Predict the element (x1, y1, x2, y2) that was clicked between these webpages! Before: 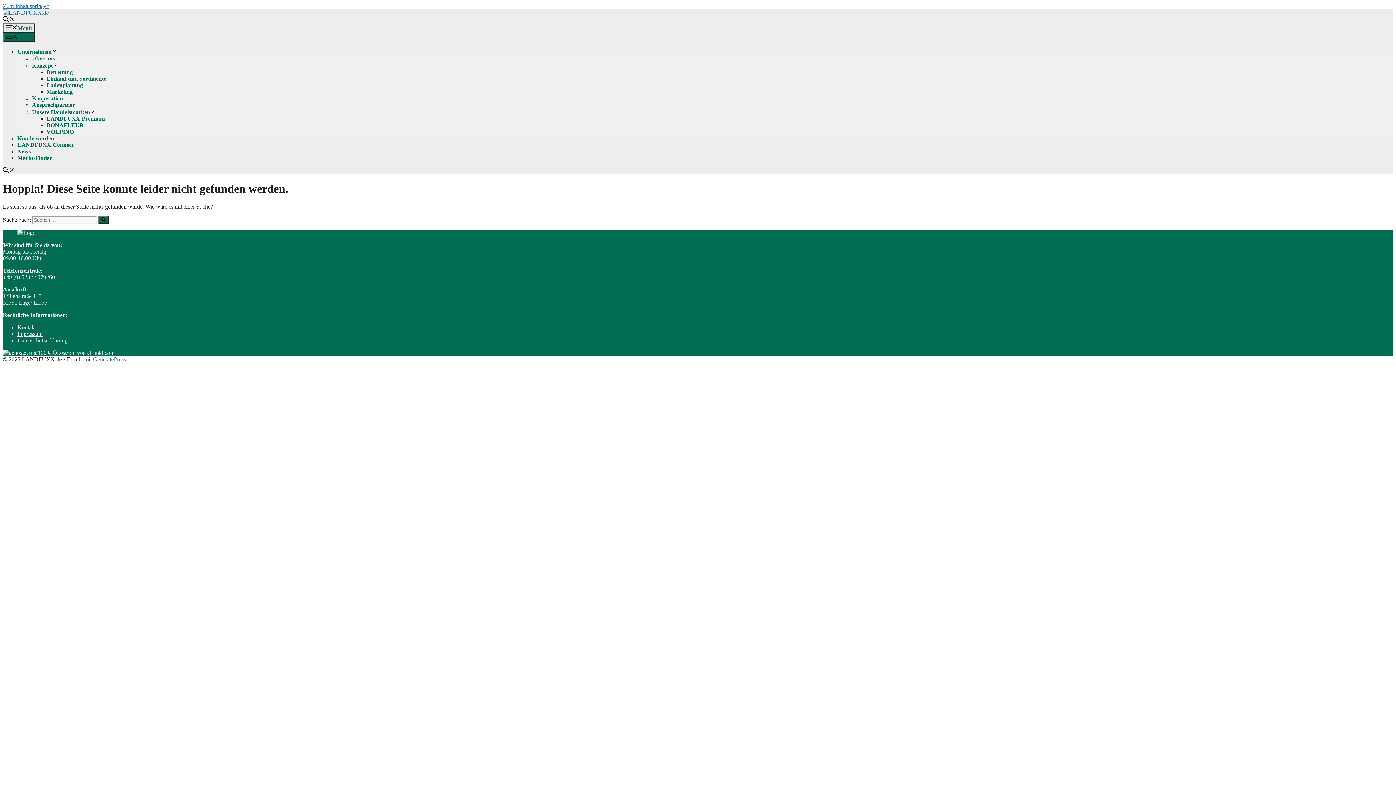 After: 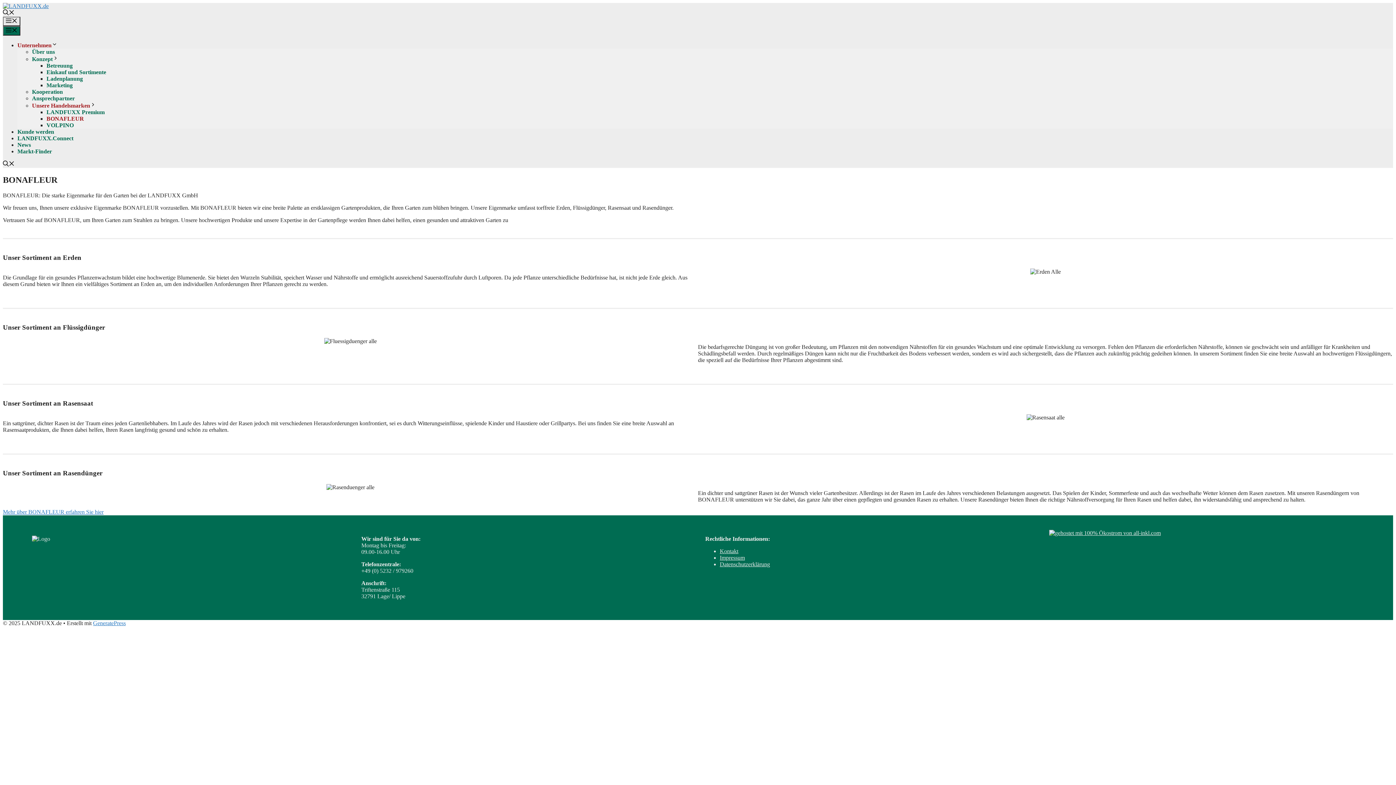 Action: label: BONAFLEUR bbox: (46, 122, 84, 128)